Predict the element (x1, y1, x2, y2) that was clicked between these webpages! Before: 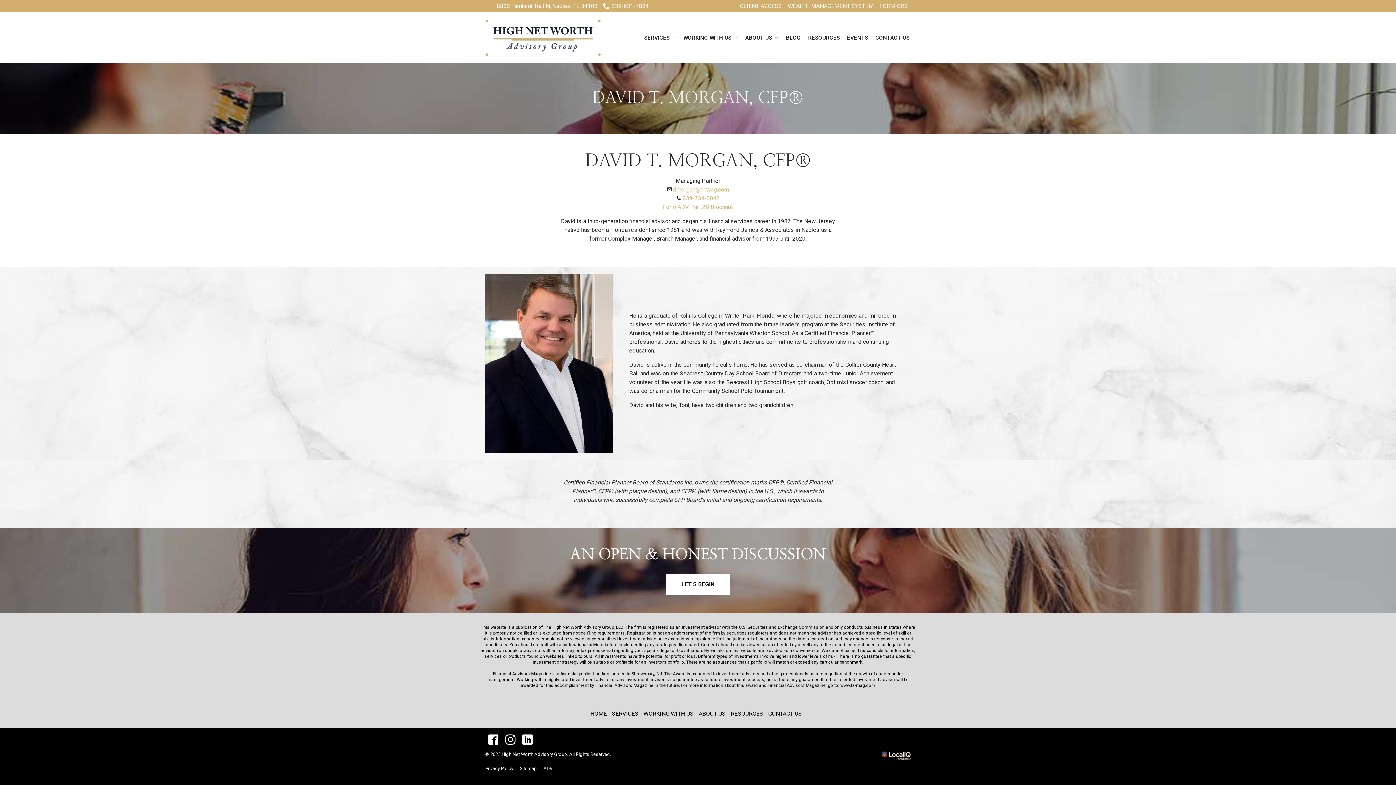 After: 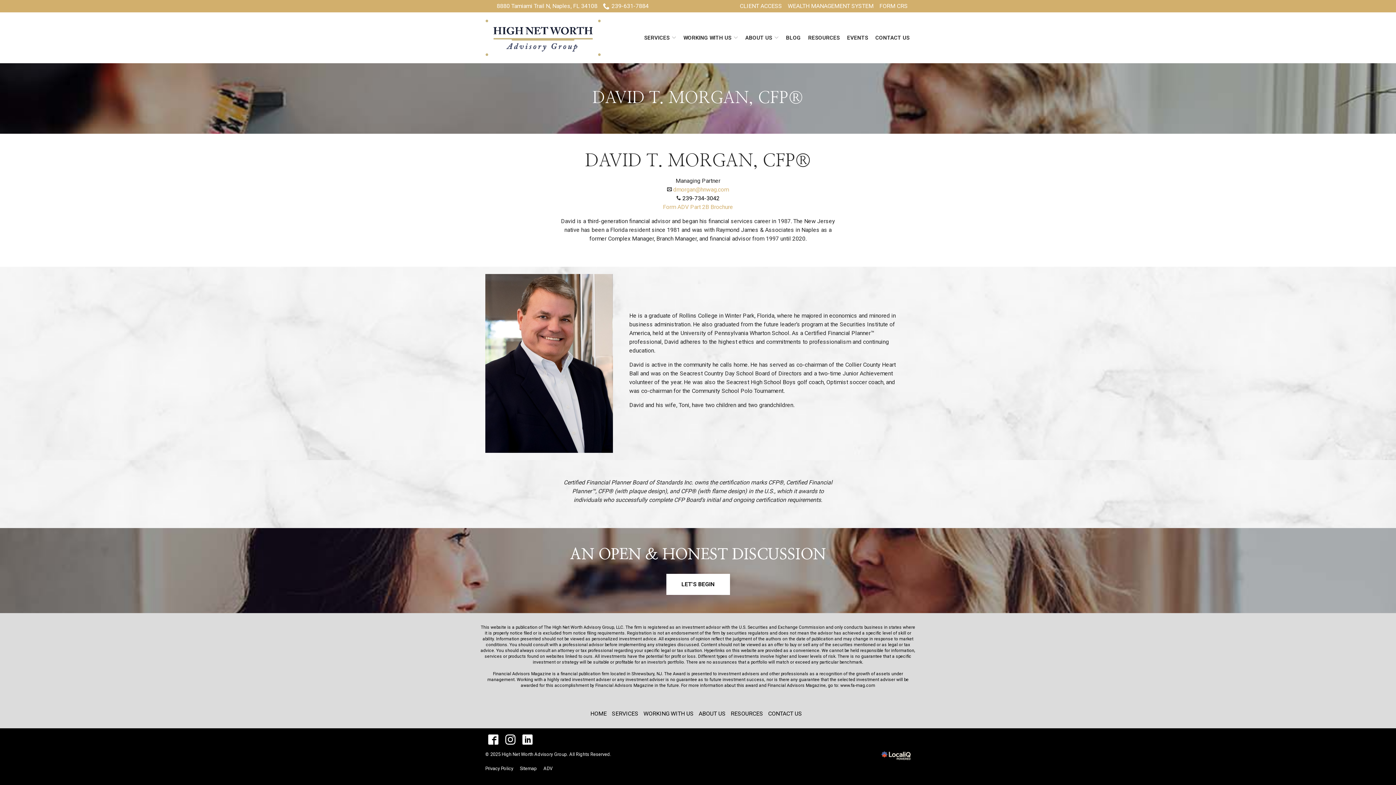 Action: bbox: (682, 194, 719, 202) label: 239-734-3042